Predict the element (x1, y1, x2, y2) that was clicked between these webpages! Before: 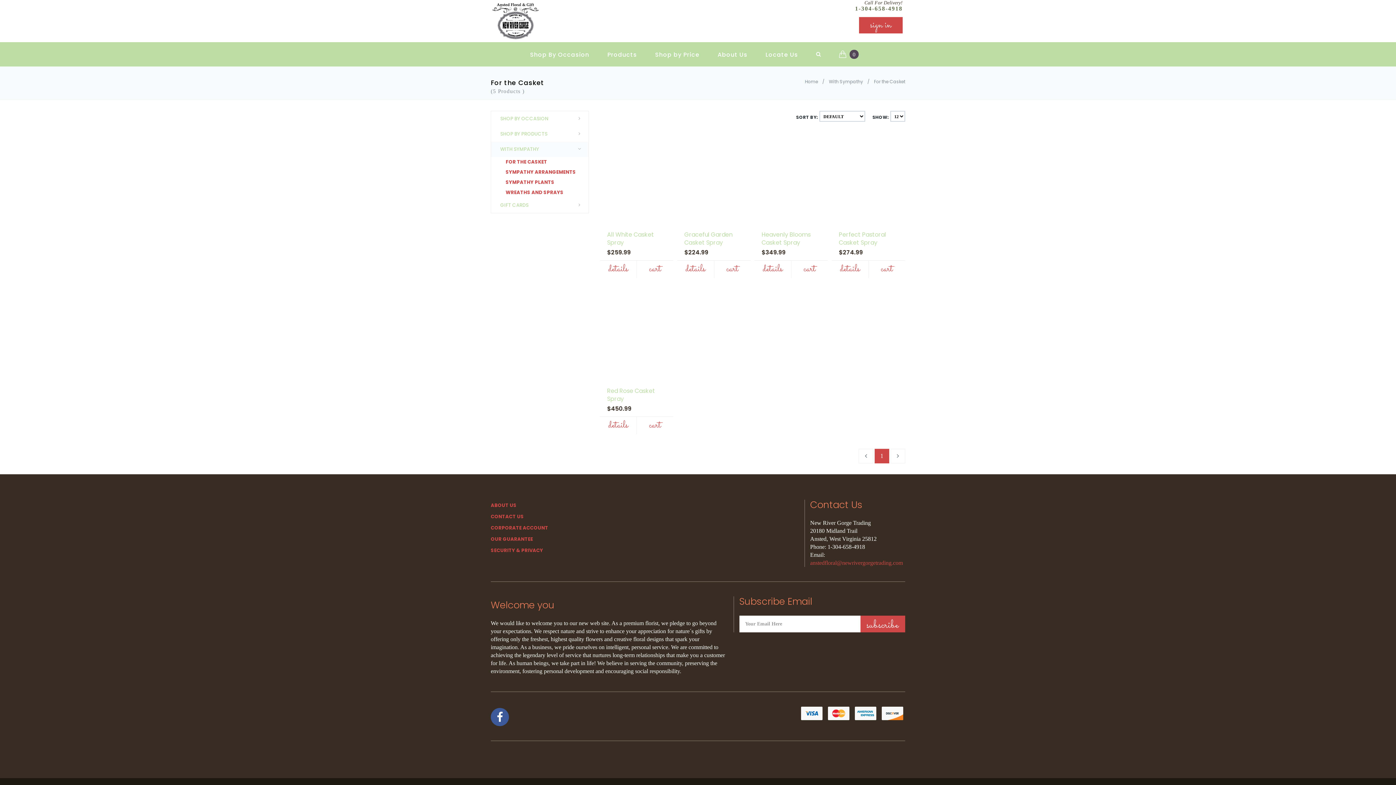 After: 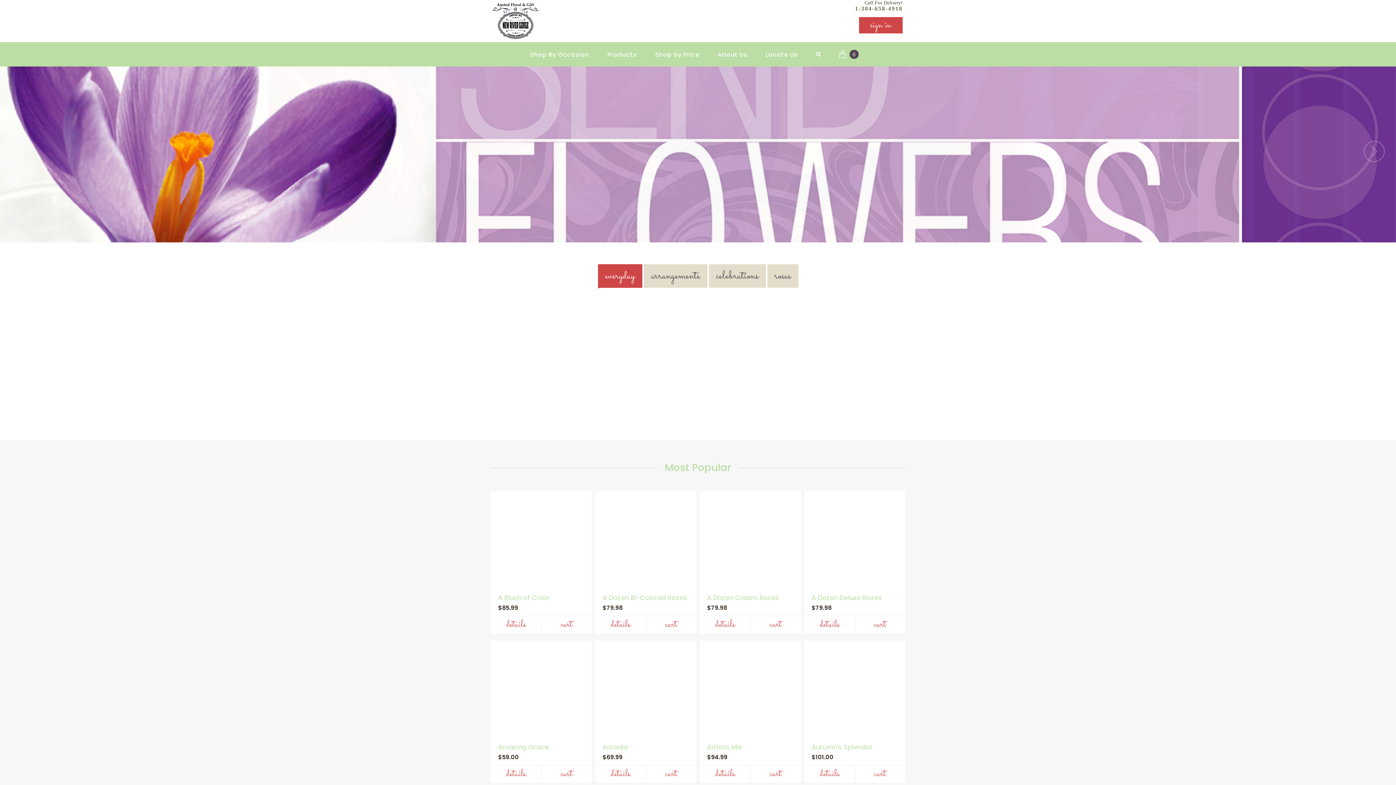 Action: bbox: (490, 1, 540, 40)